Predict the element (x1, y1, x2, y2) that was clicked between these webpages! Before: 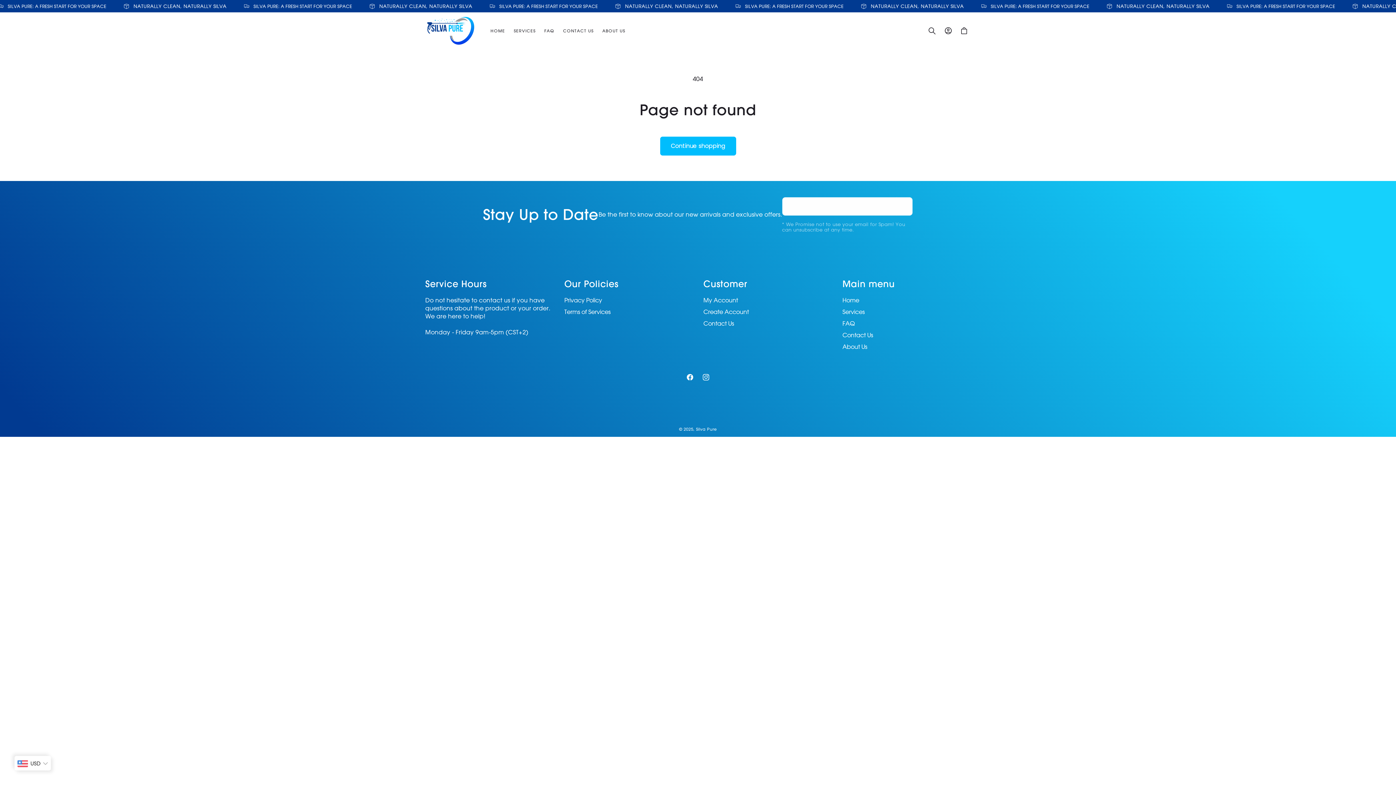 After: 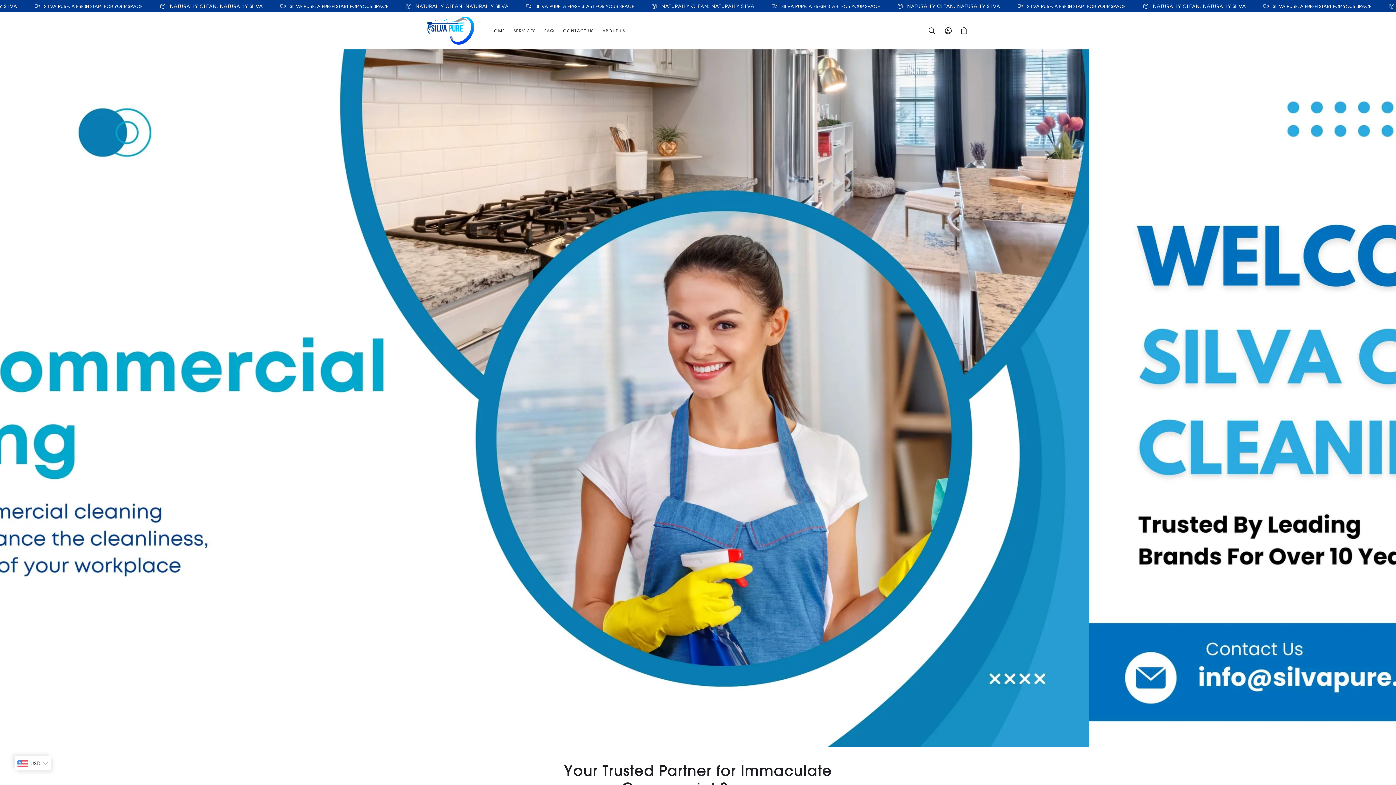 Action: label: HOME bbox: (486, 23, 509, 37)